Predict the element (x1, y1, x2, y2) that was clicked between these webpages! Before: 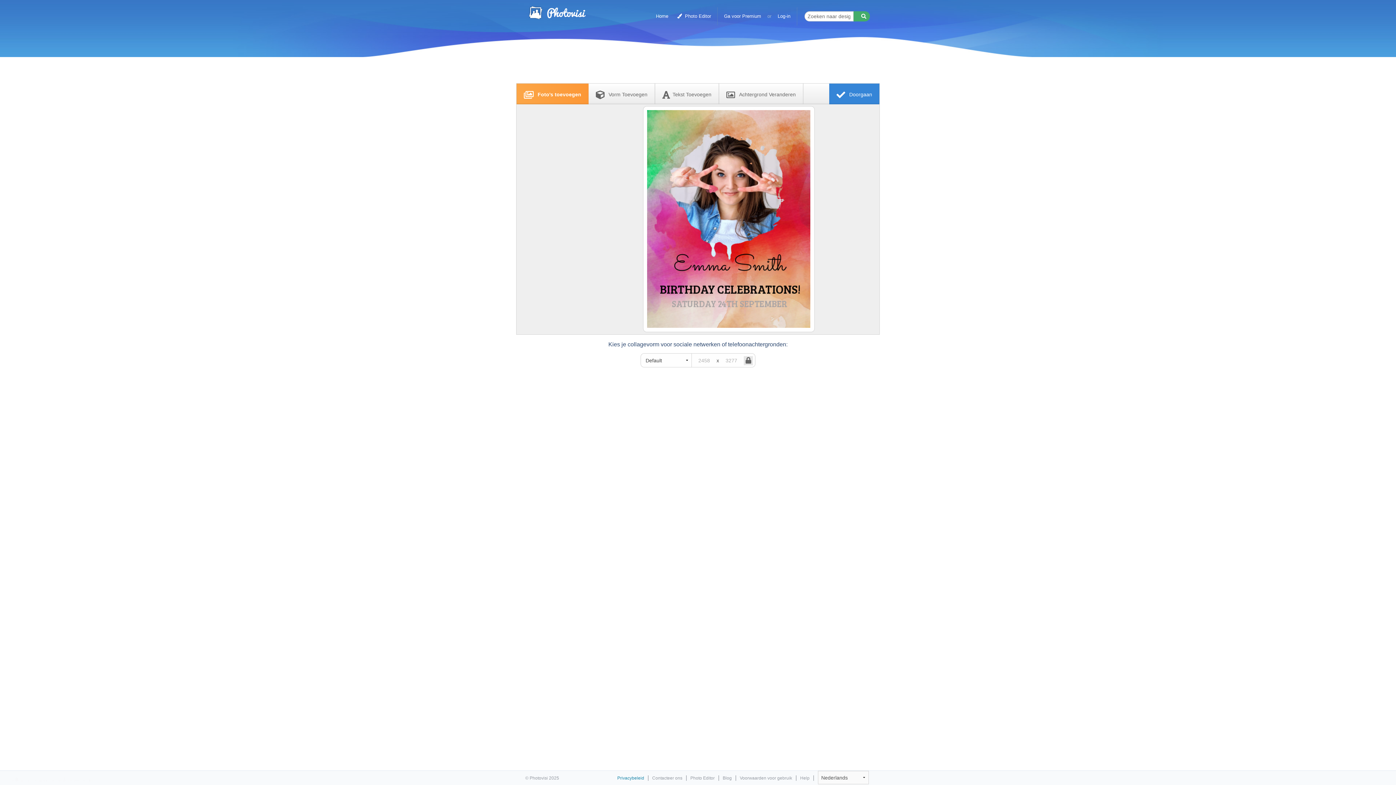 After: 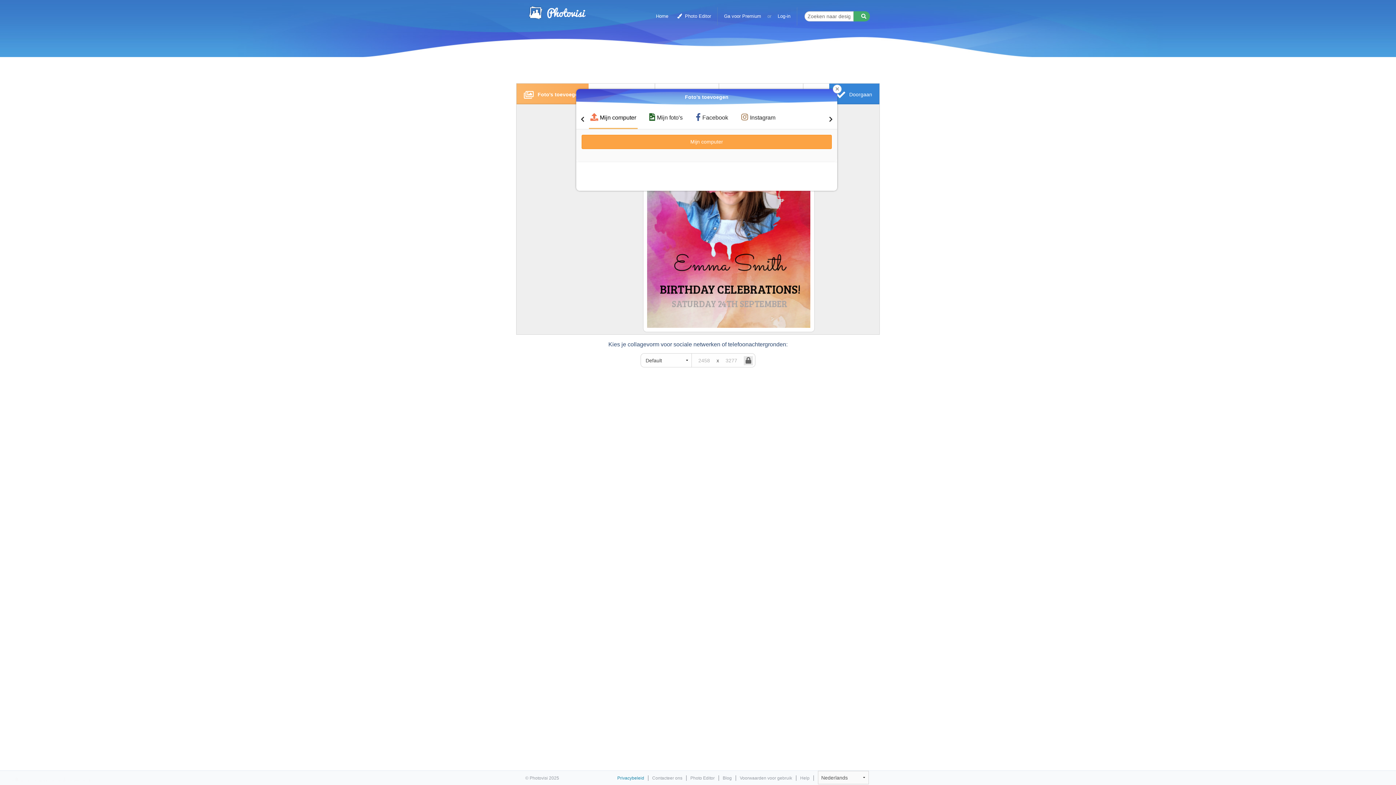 Action: bbox: (516, 83, 588, 104) label:  Foto's toevoegen